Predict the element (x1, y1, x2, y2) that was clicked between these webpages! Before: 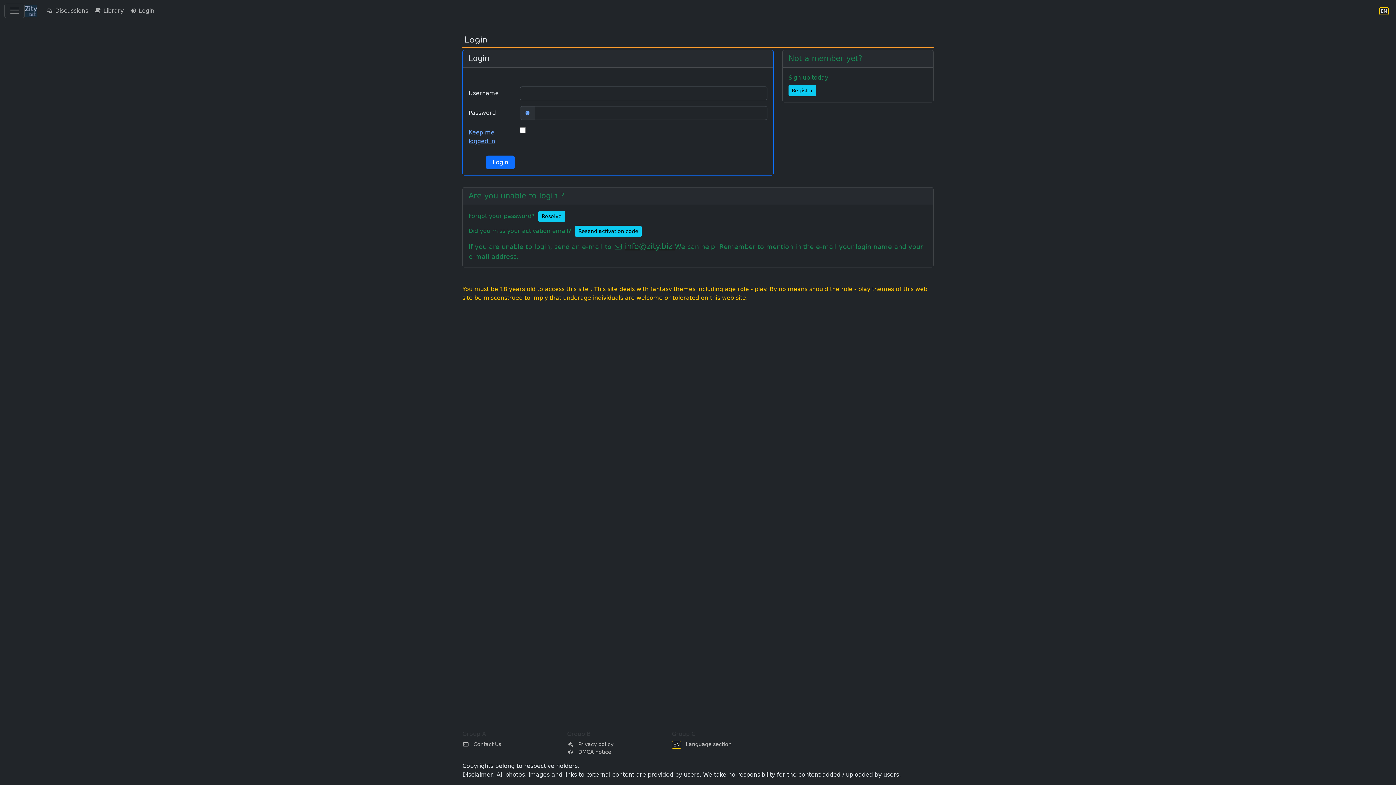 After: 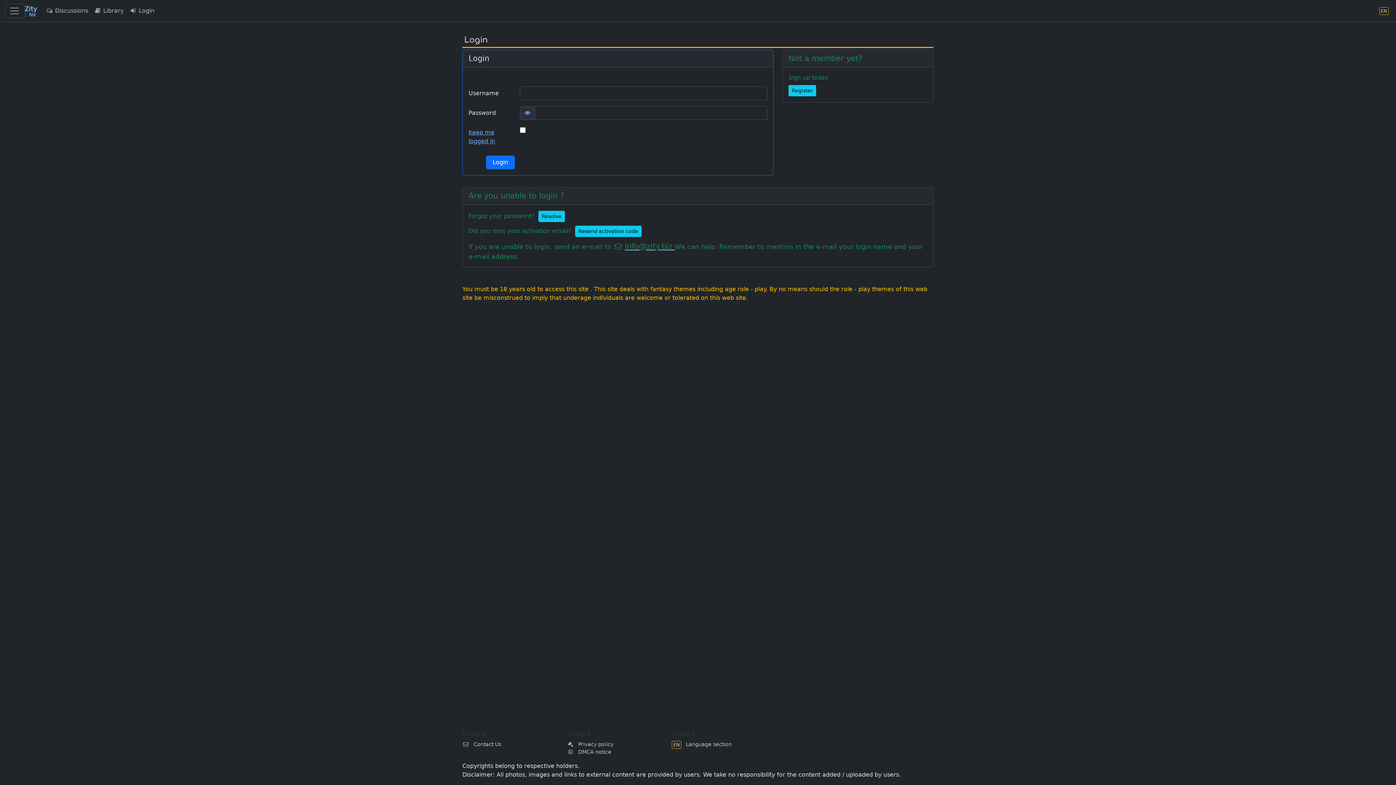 Action: label: info@zity.biz  bbox: (624, 243, 675, 250)